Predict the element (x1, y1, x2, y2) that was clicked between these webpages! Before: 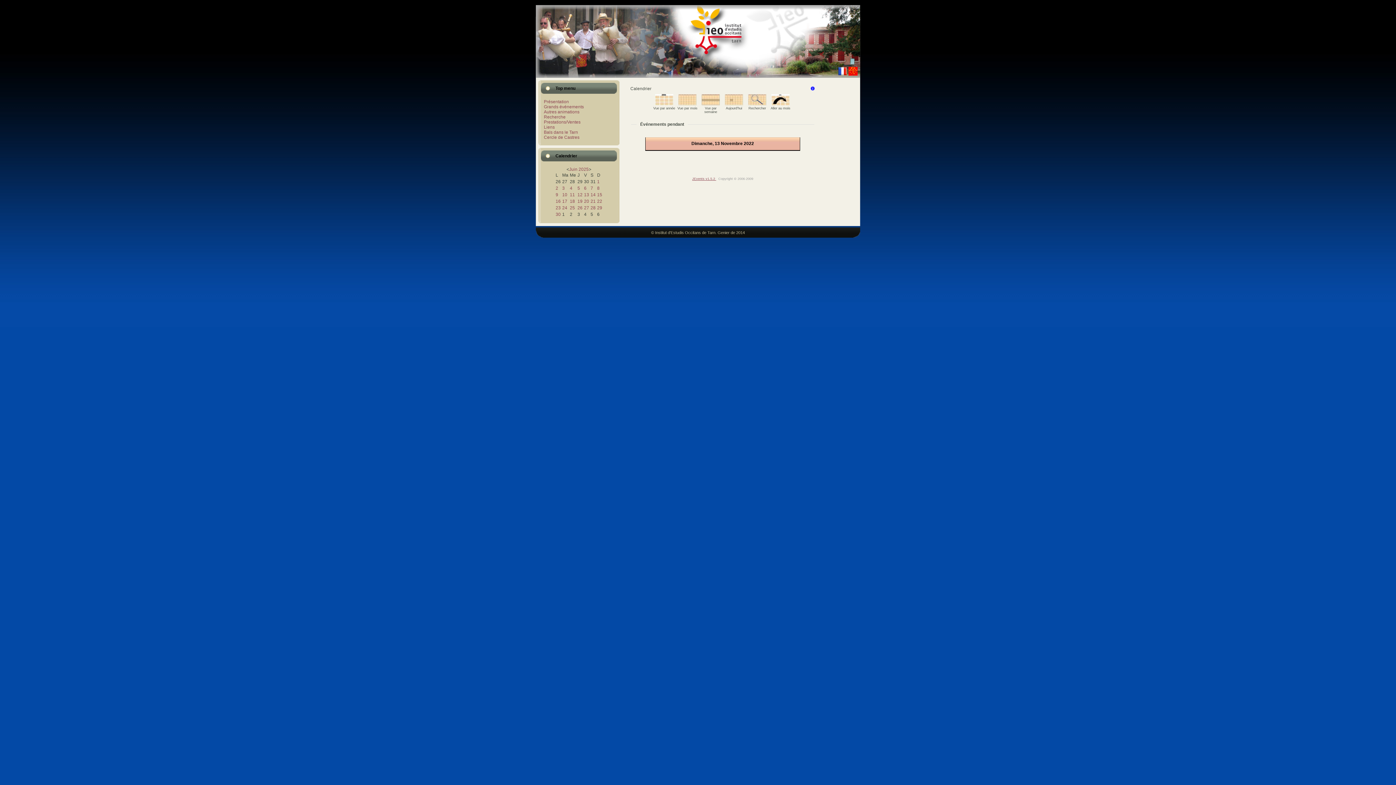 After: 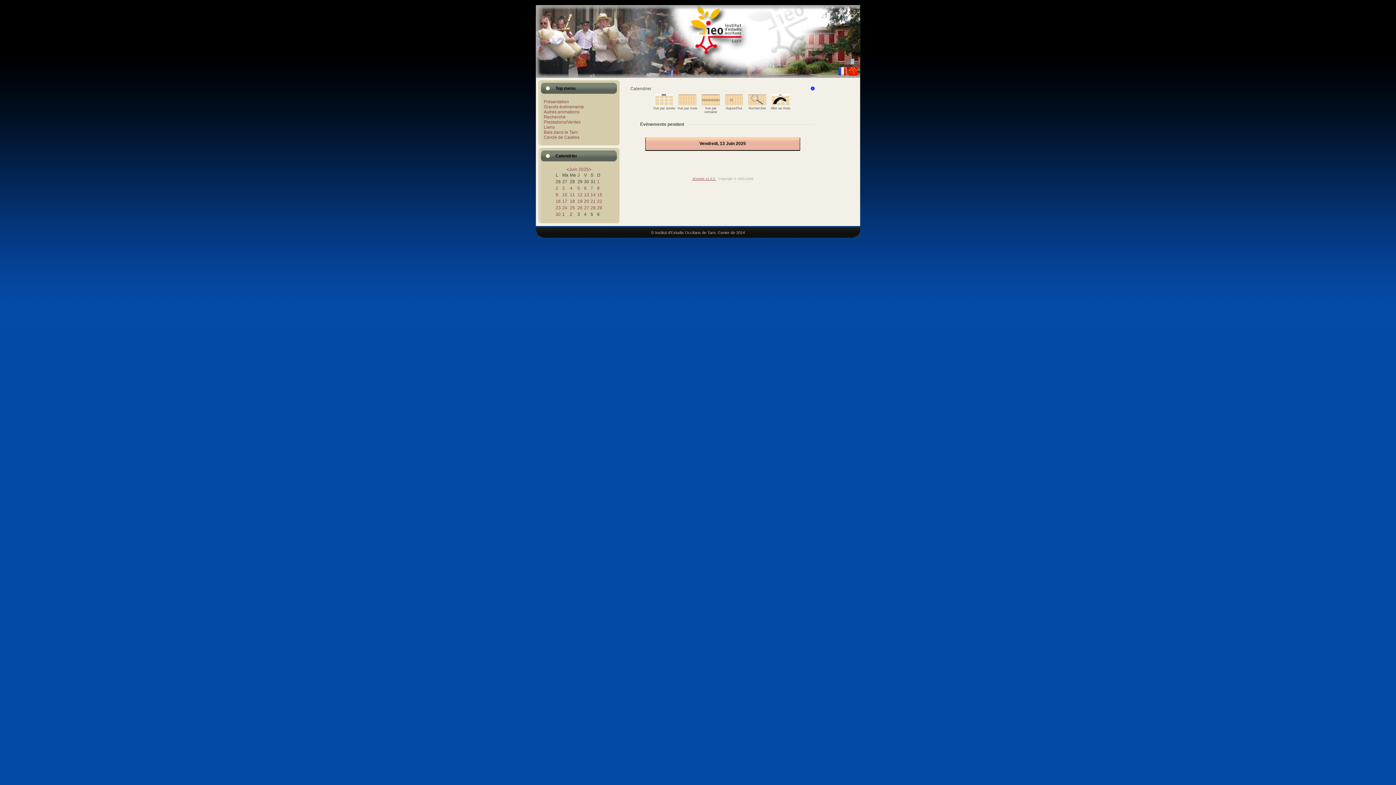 Action: label: 13 bbox: (584, 192, 589, 197)